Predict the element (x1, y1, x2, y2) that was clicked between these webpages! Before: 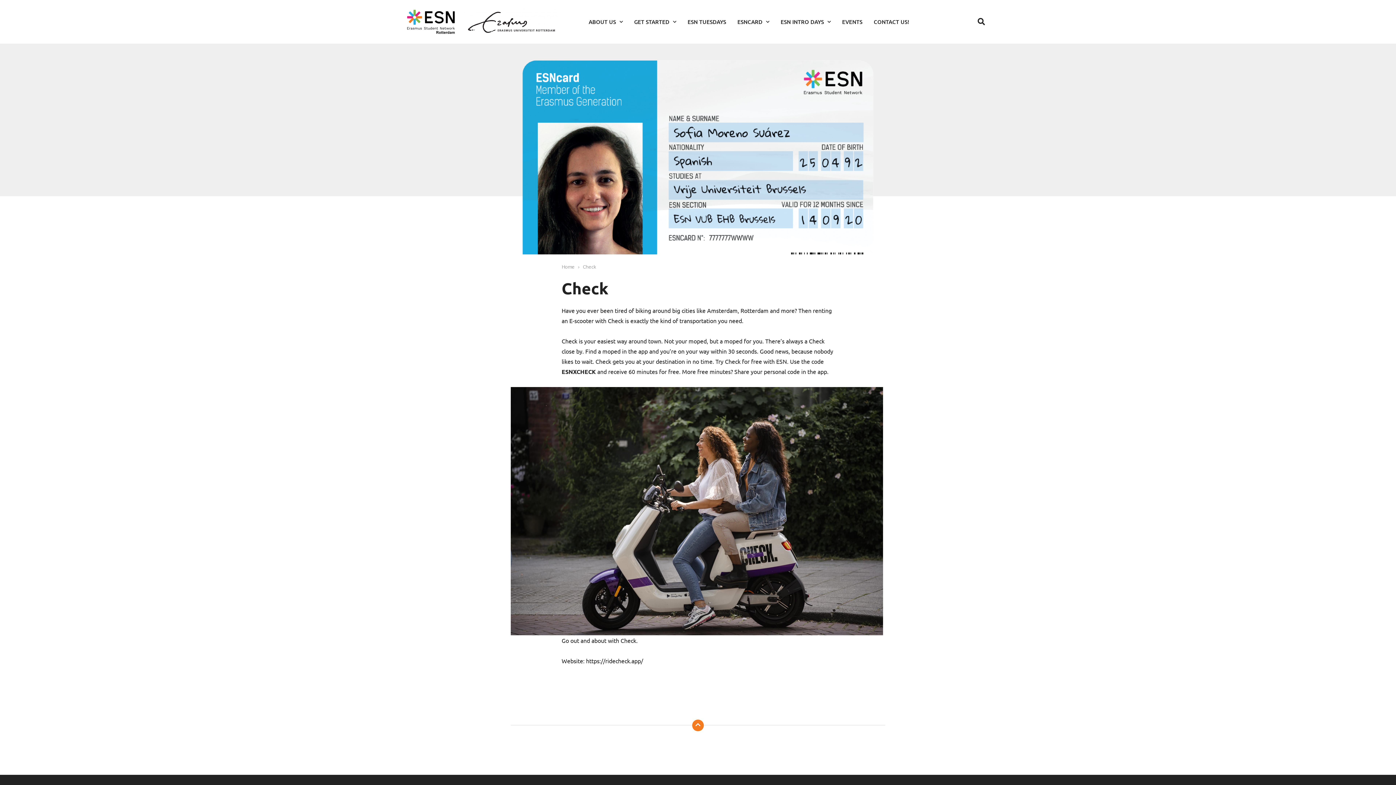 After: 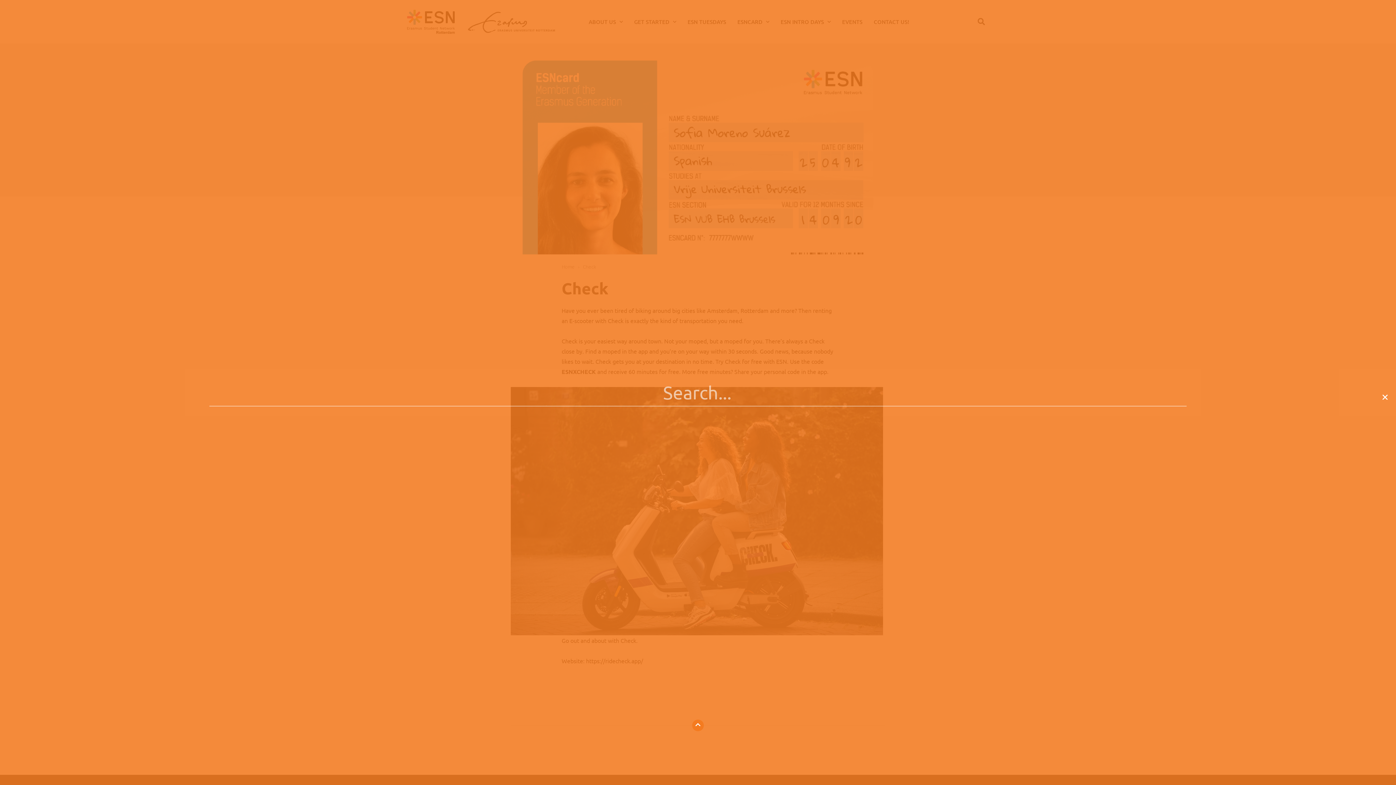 Action: label: Search bbox: (977, 18, 985, 25)